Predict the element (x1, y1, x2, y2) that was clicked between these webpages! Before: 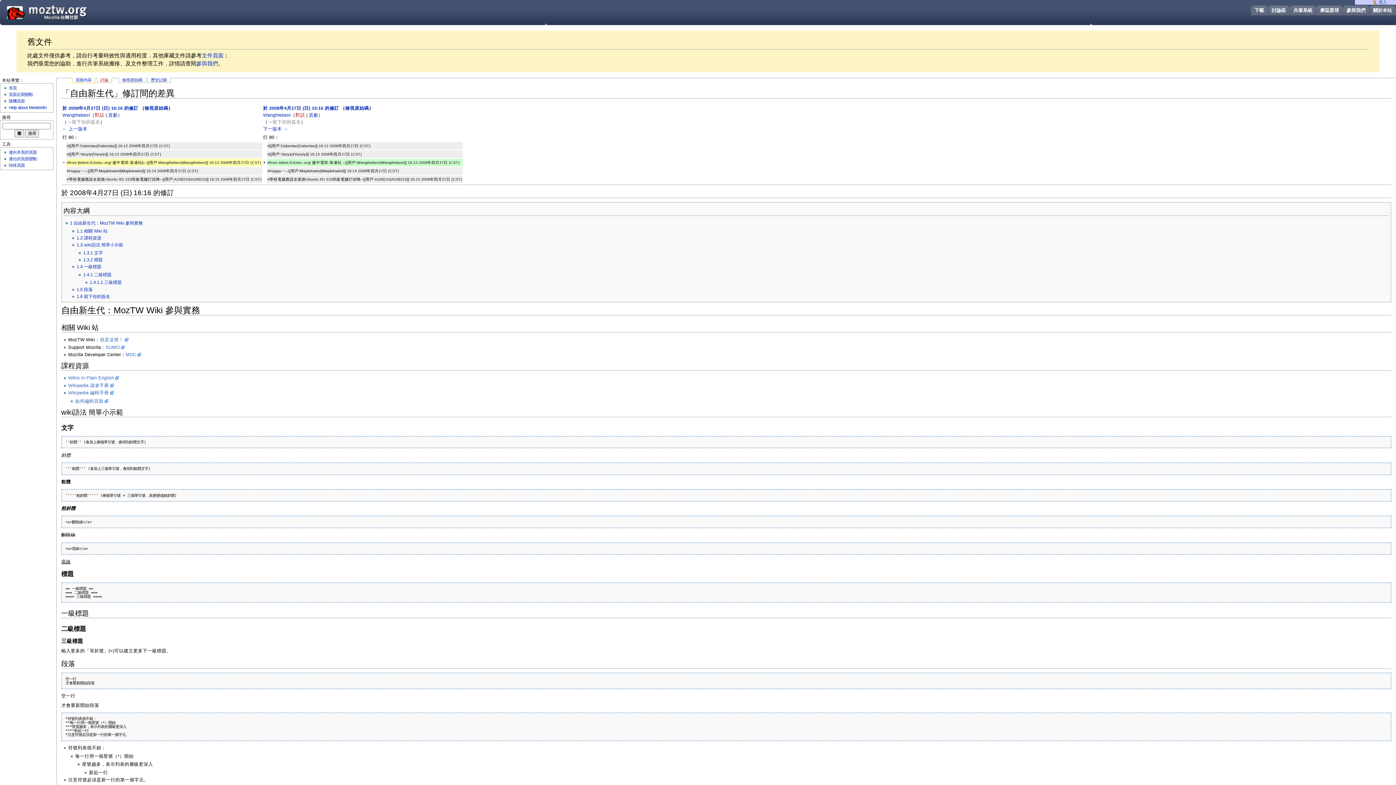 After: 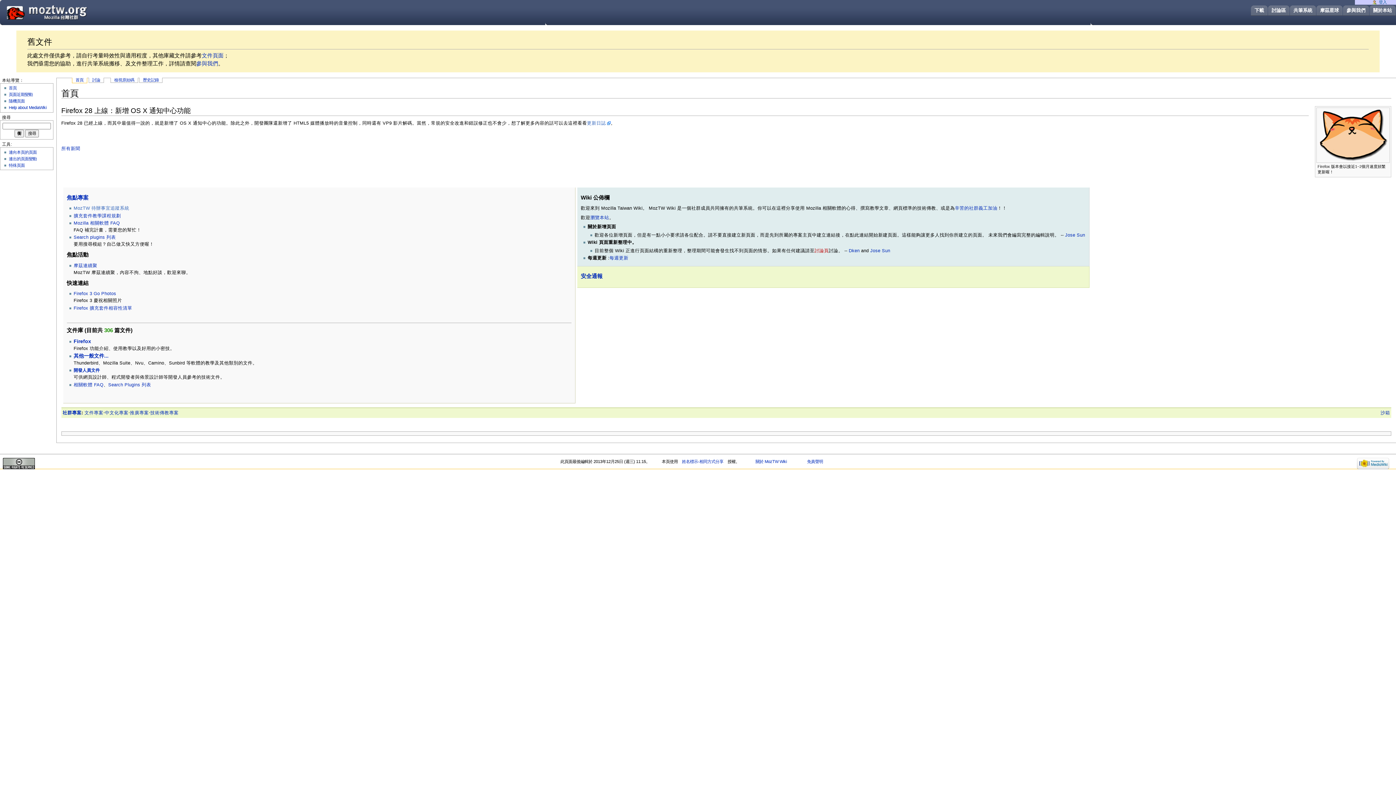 Action: bbox: (1290, 5, 1314, 15) label: 共筆系統